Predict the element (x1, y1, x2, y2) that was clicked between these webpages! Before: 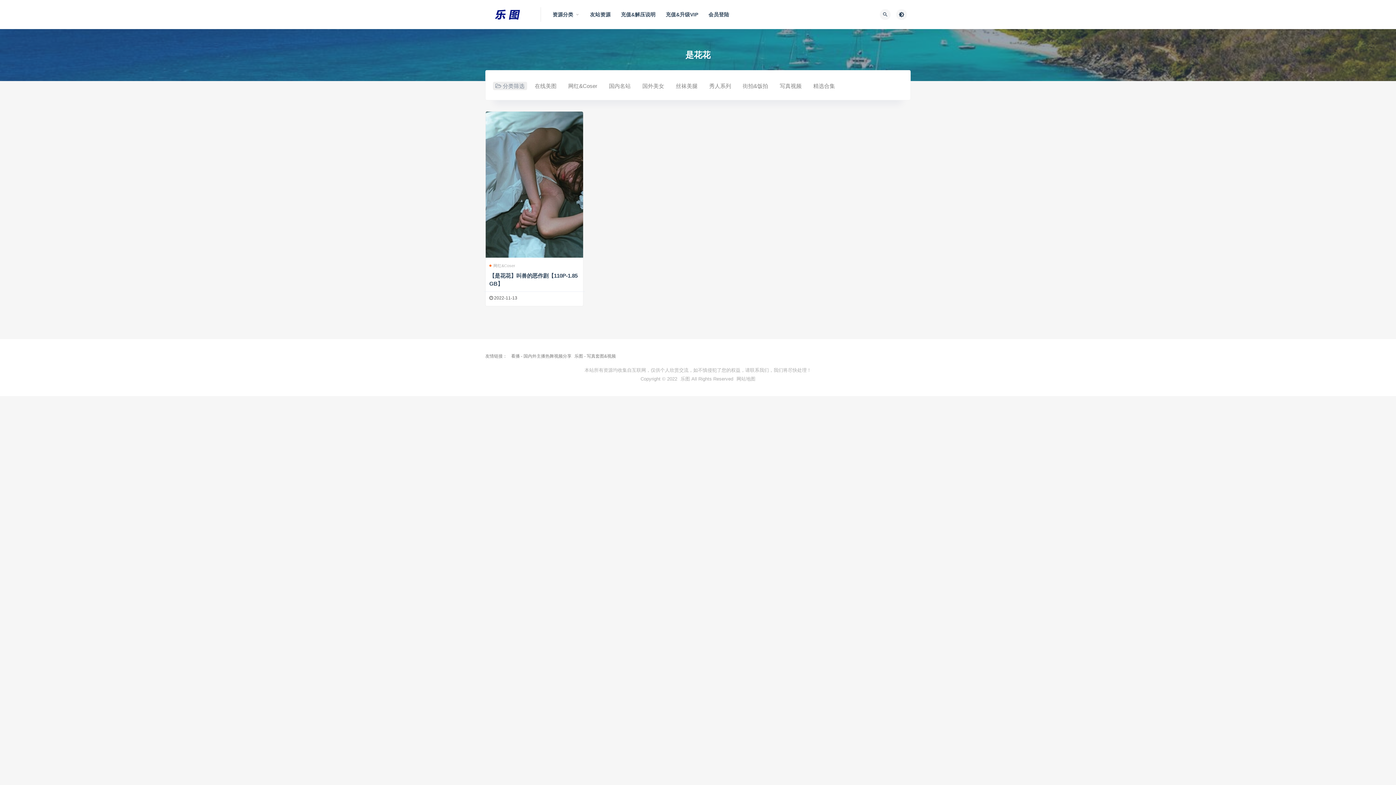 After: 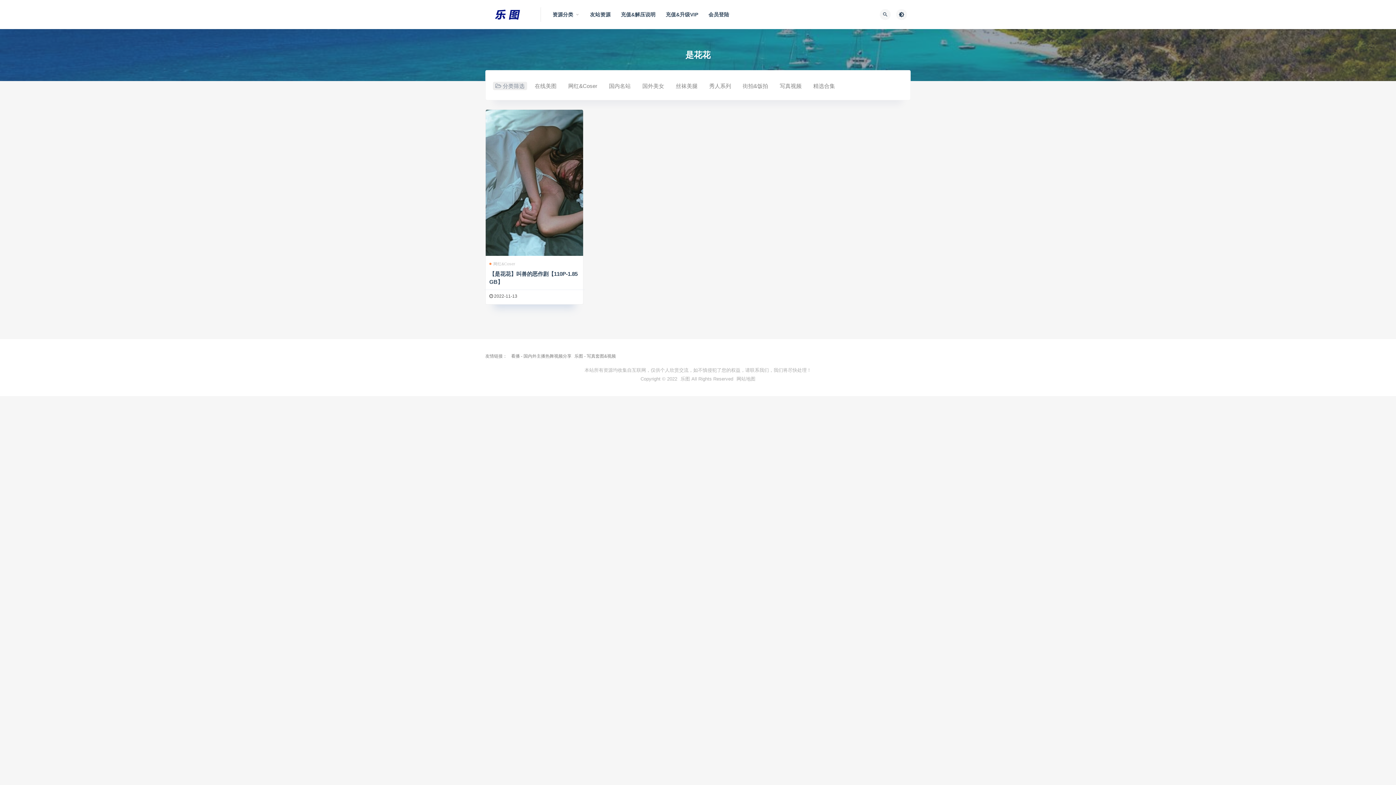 Action: label: 网红&Coser bbox: (489, 261, 515, 270)